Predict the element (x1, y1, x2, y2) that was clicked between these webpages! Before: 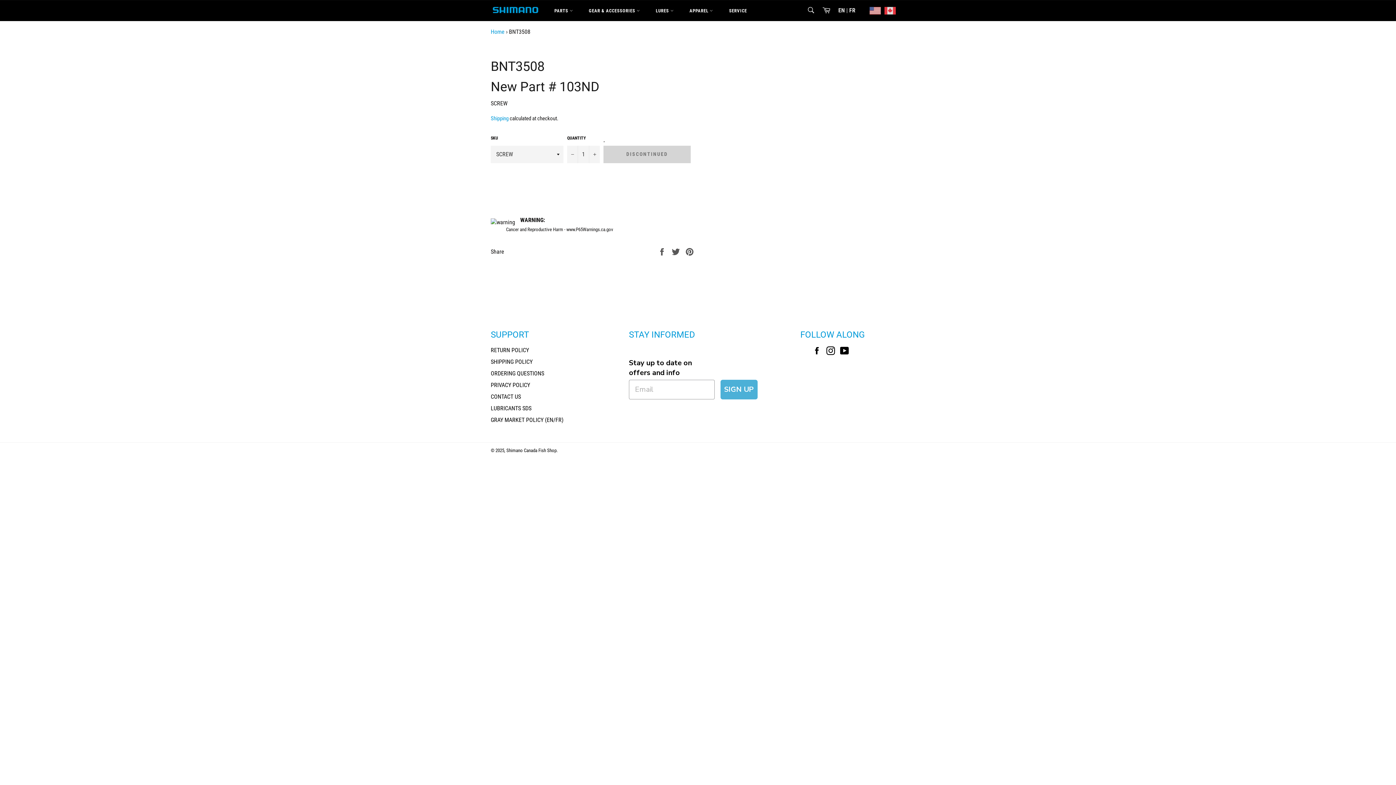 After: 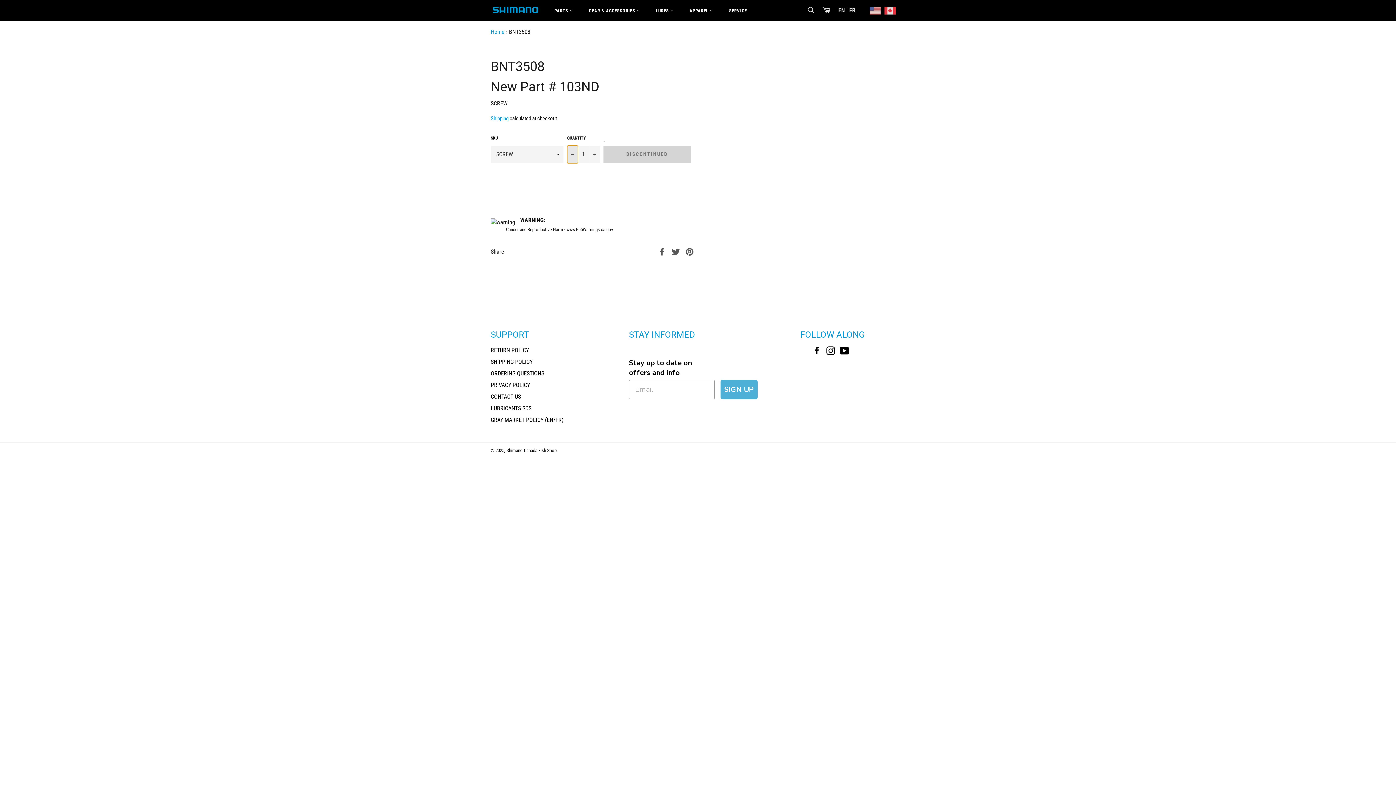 Action: bbox: (567, 145, 578, 163) label: Reduce item quantity by one